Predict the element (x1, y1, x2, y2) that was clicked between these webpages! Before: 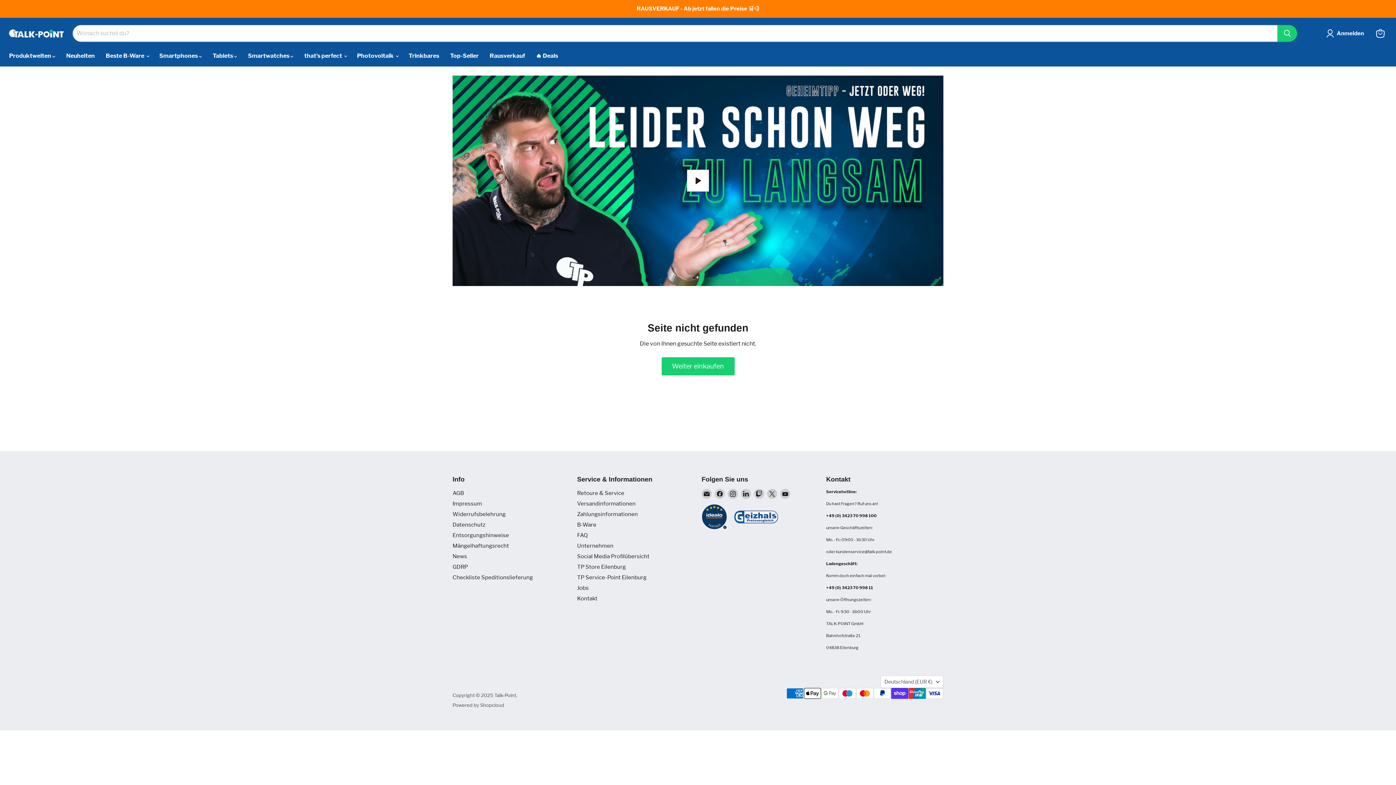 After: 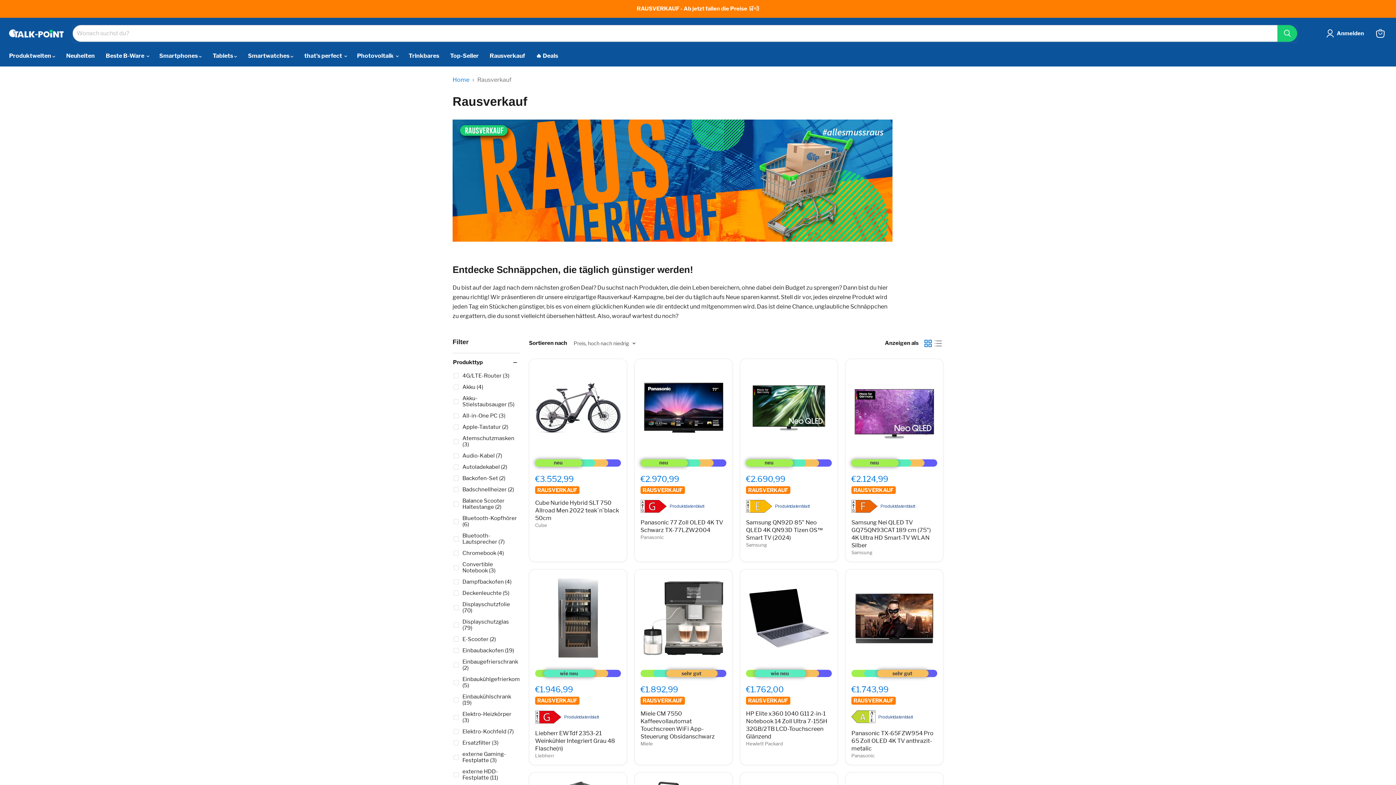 Action: bbox: (1, 1, 1394, 16) label: RAUSVERKAUF - Ab jetzt fallen die Preise 🛒💨